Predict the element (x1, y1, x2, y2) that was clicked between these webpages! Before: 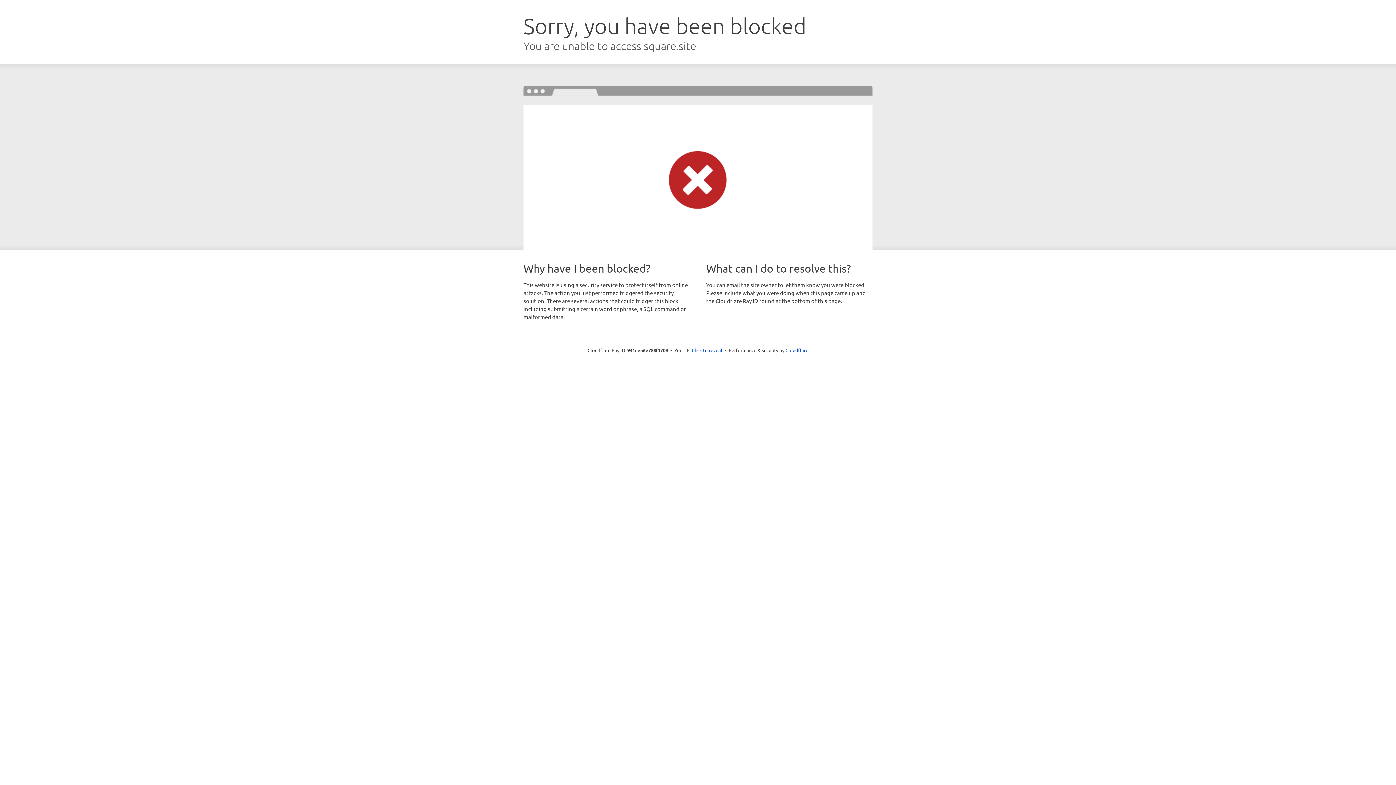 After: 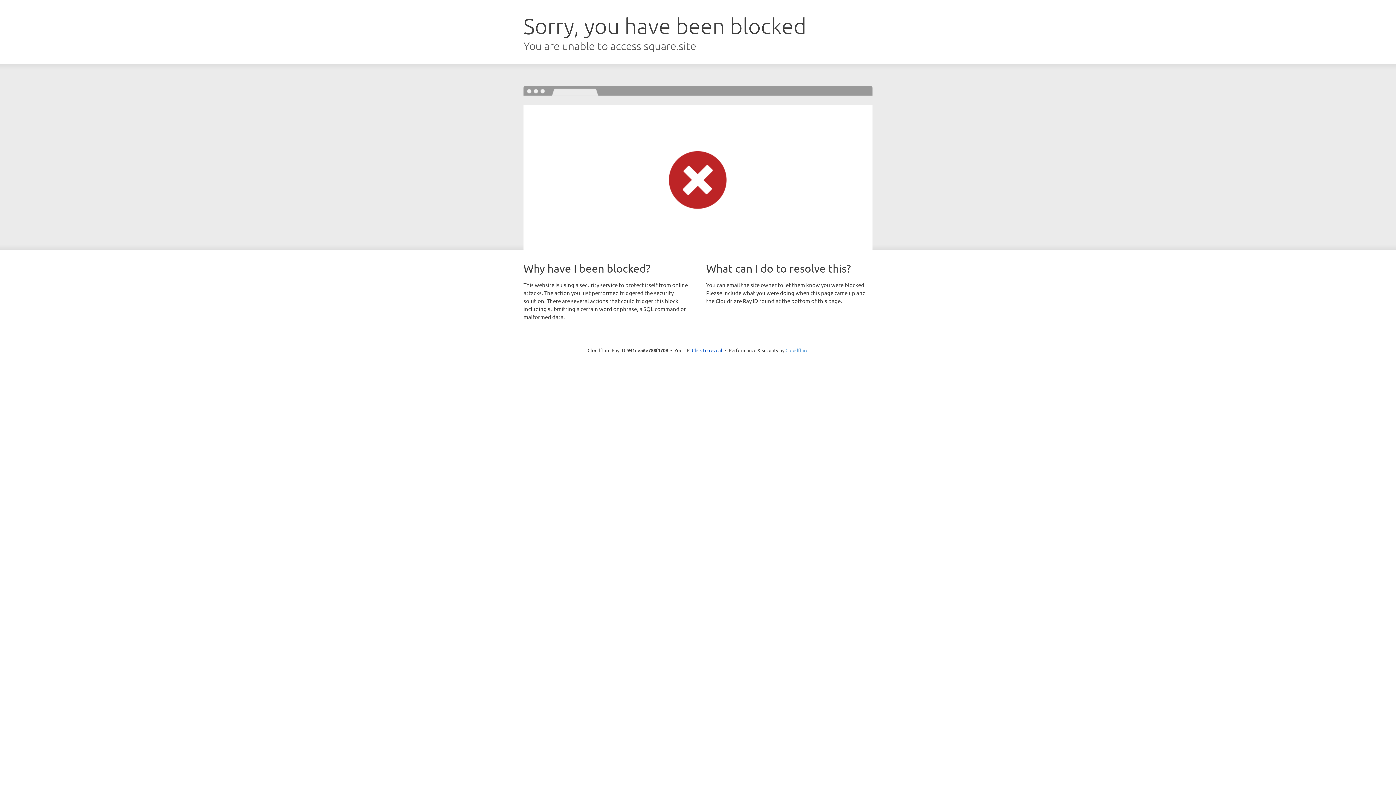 Action: label: Cloudflare bbox: (785, 347, 808, 353)